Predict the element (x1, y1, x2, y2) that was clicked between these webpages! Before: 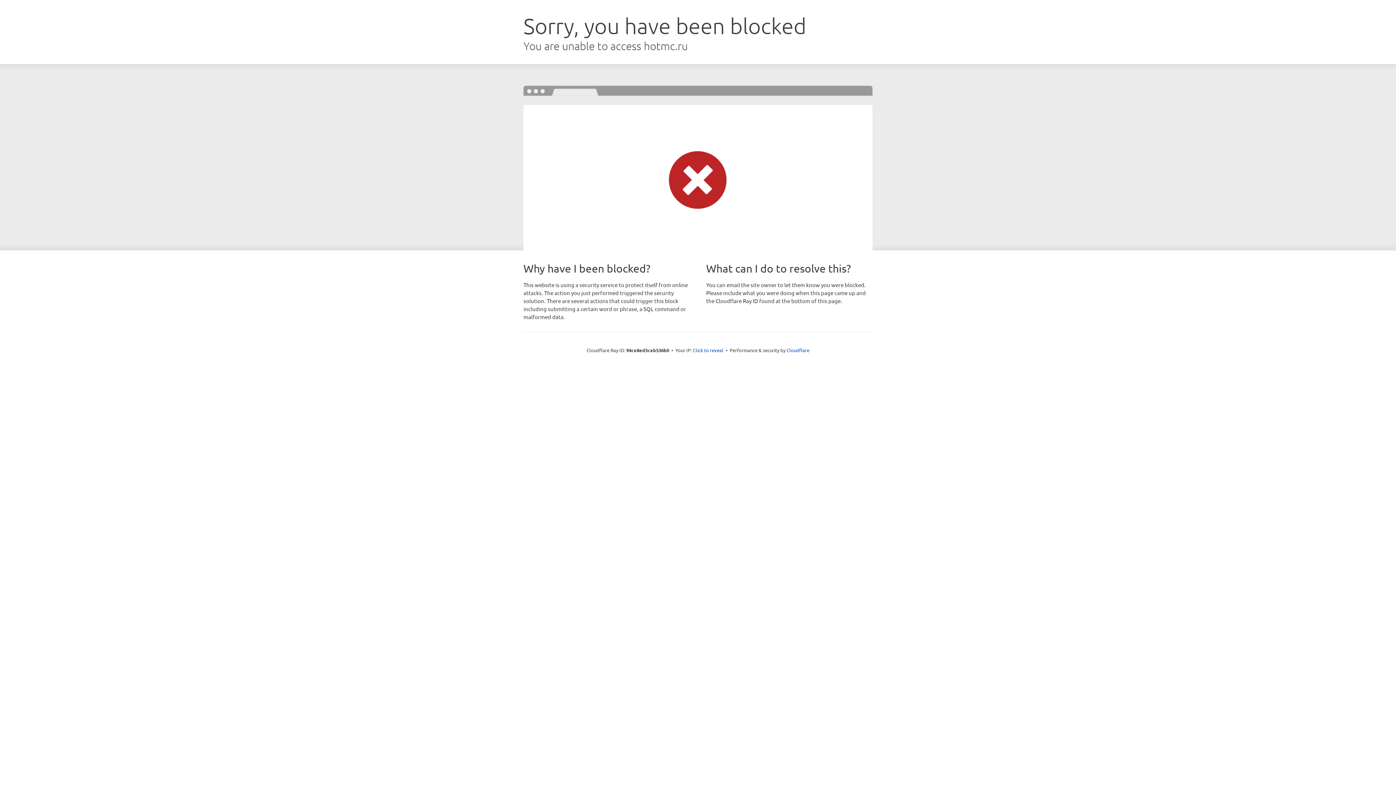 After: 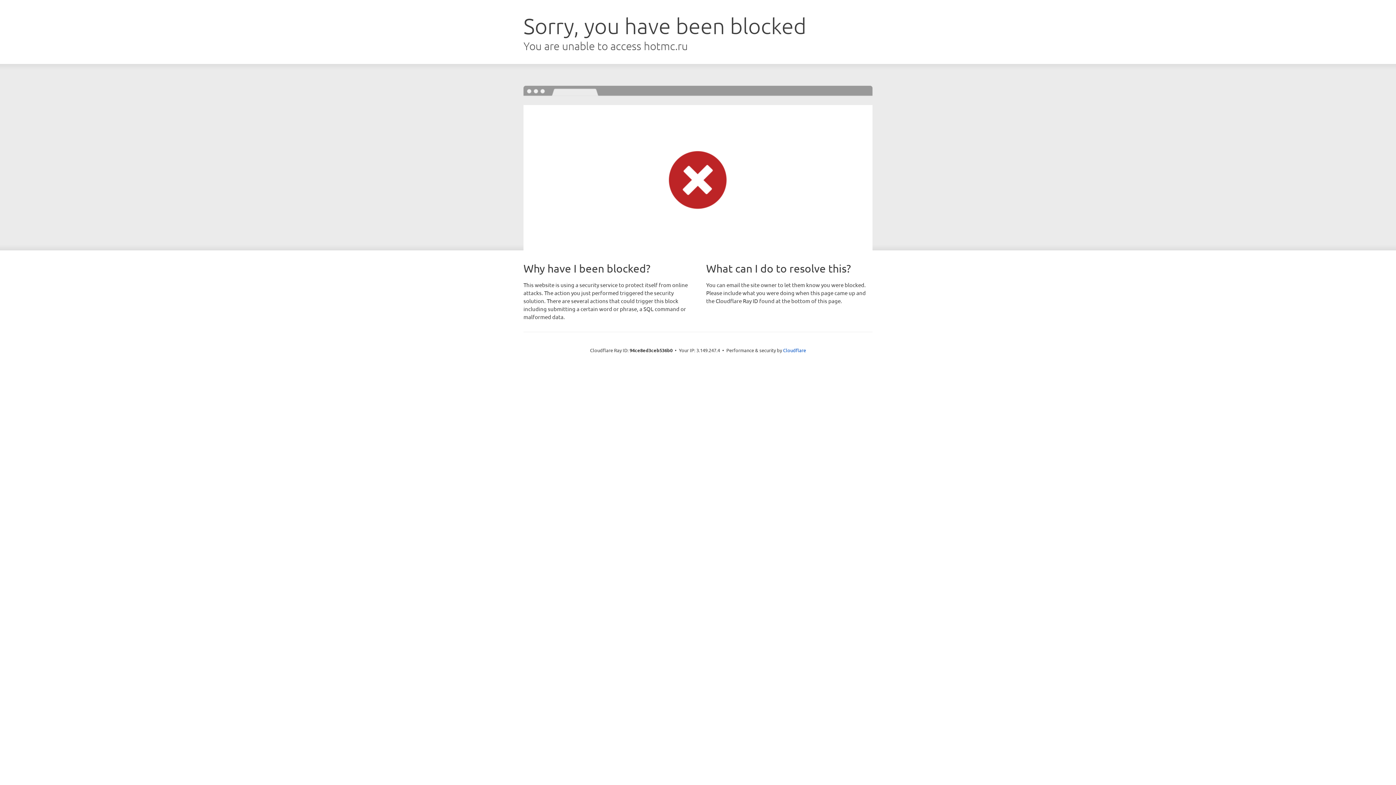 Action: bbox: (693, 346, 723, 353) label: Click to reveal